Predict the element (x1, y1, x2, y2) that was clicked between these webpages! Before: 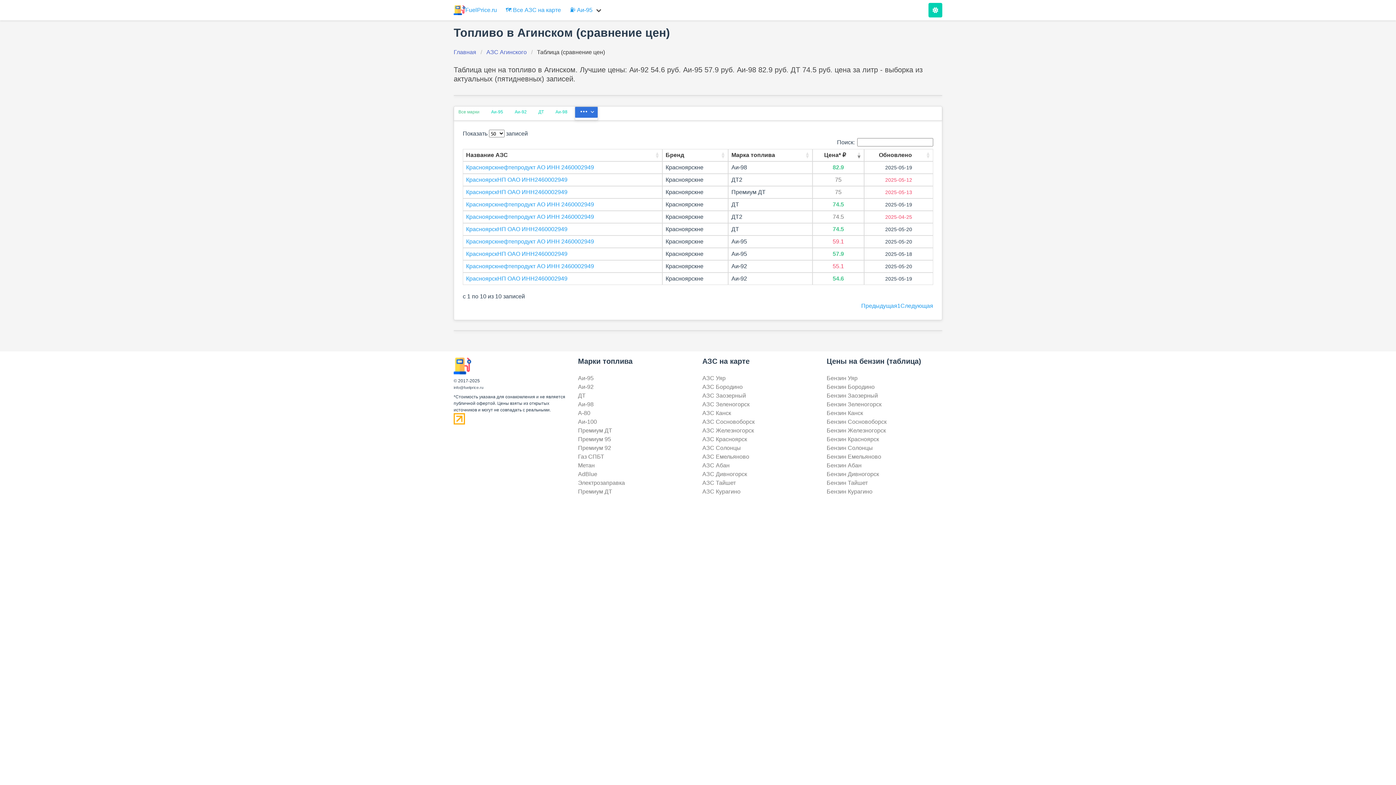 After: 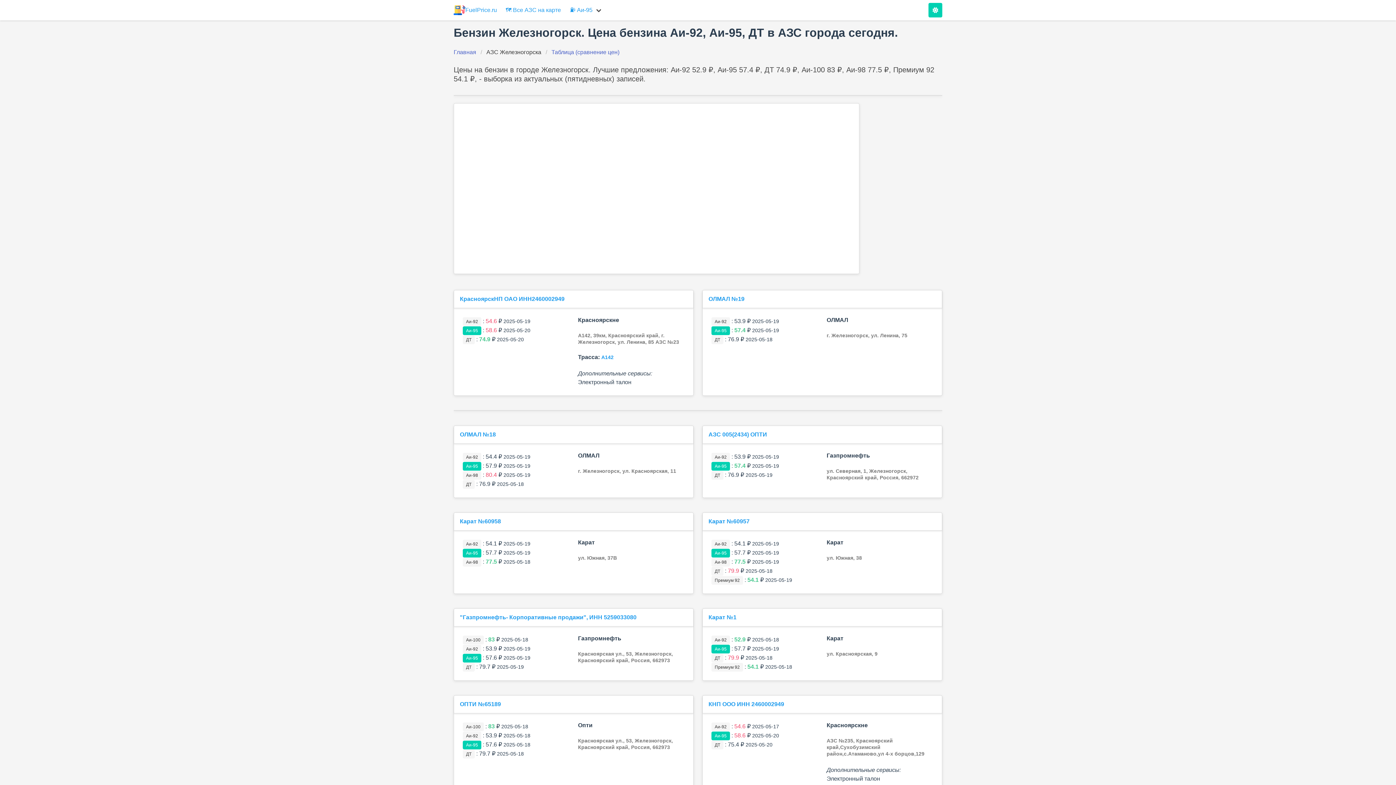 Action: bbox: (702, 427, 754, 433) label: АЗС Железногорск